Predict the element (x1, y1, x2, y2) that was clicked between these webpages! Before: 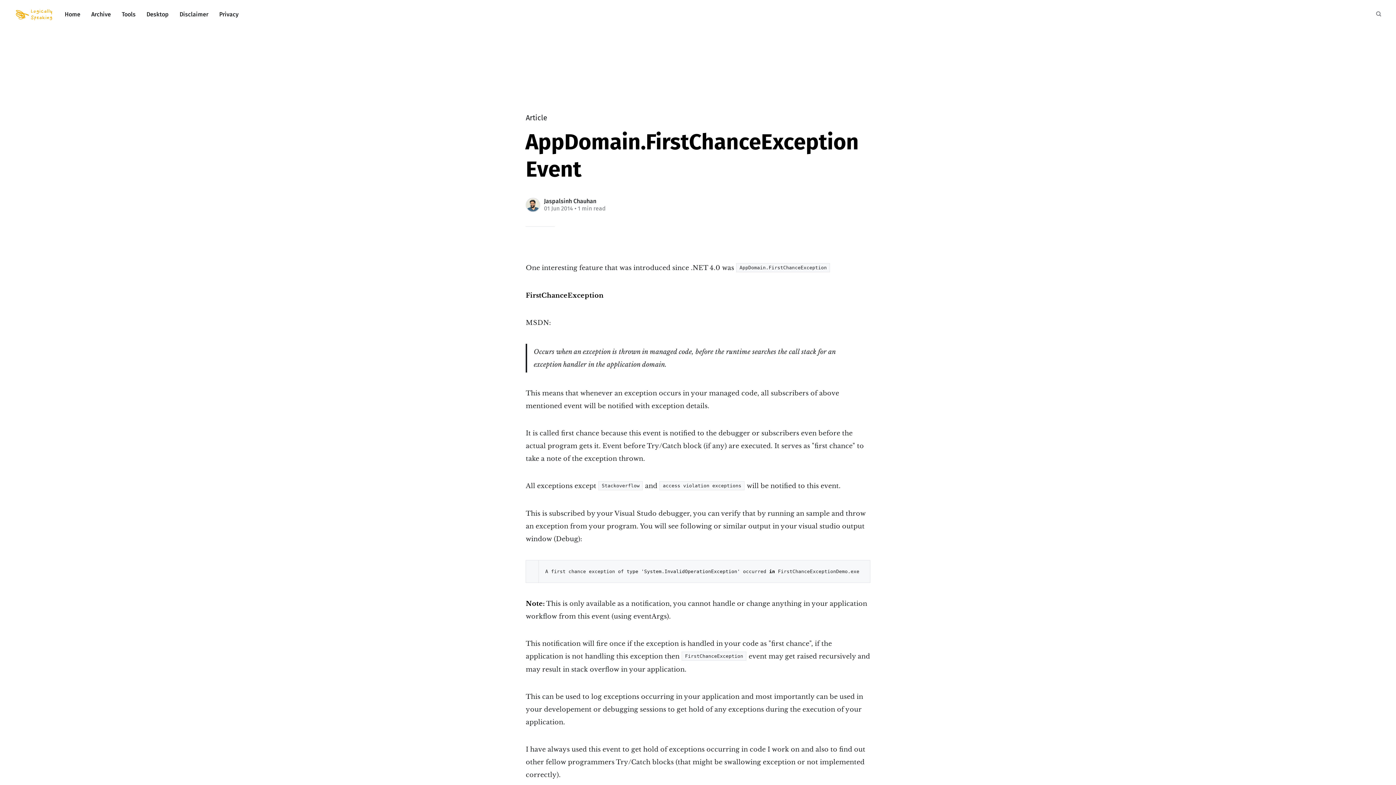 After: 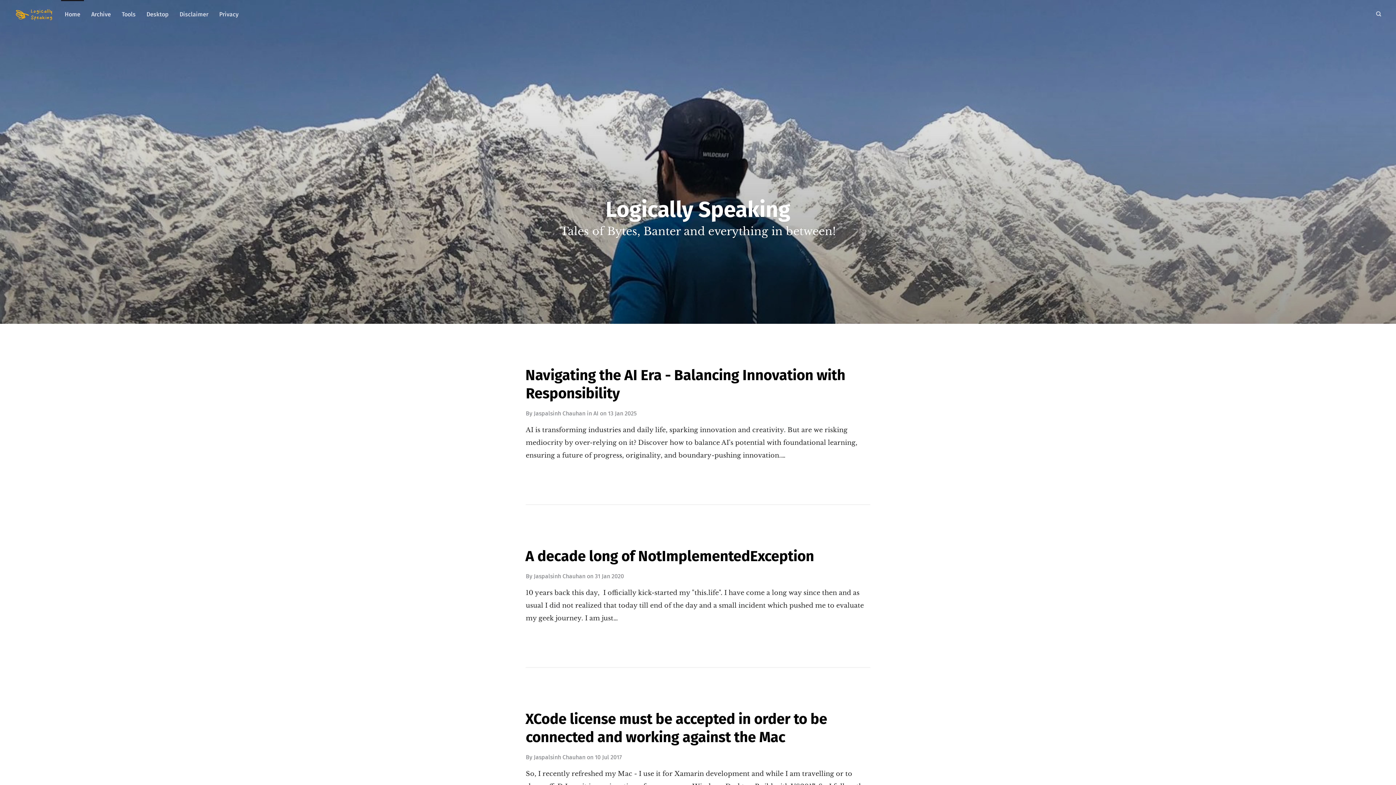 Action: bbox: (14, 7, 53, 21)